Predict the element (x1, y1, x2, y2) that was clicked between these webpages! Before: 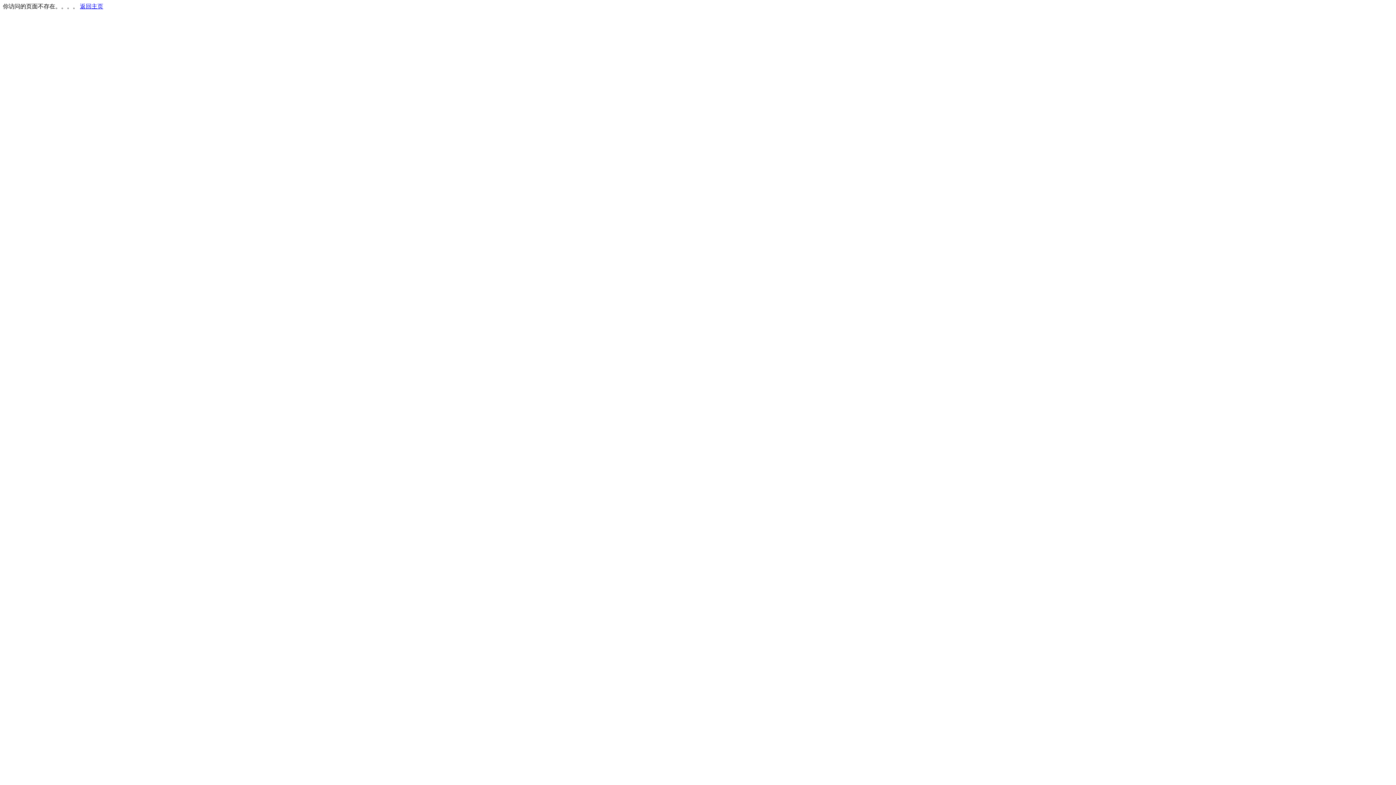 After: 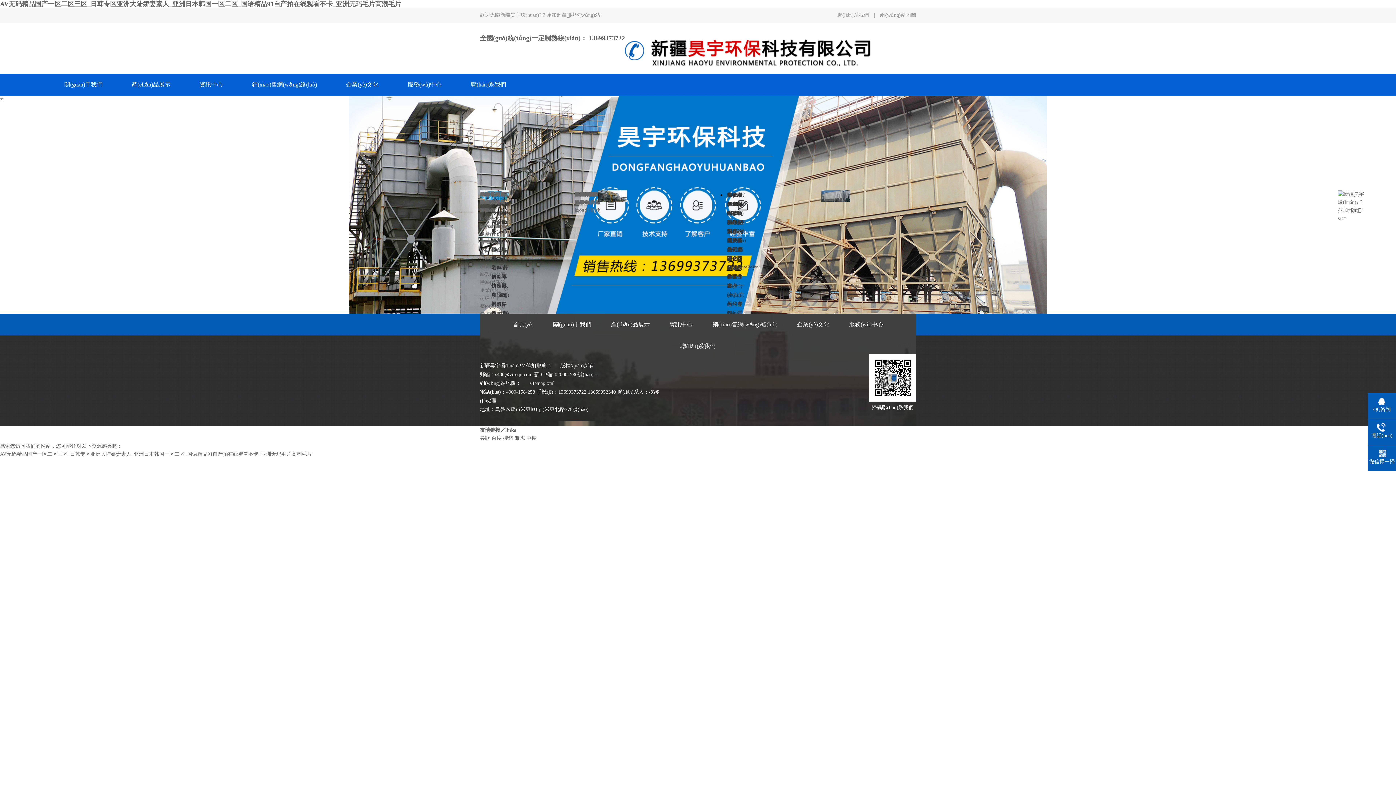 Action: label: 返回主页 bbox: (80, 3, 103, 9)